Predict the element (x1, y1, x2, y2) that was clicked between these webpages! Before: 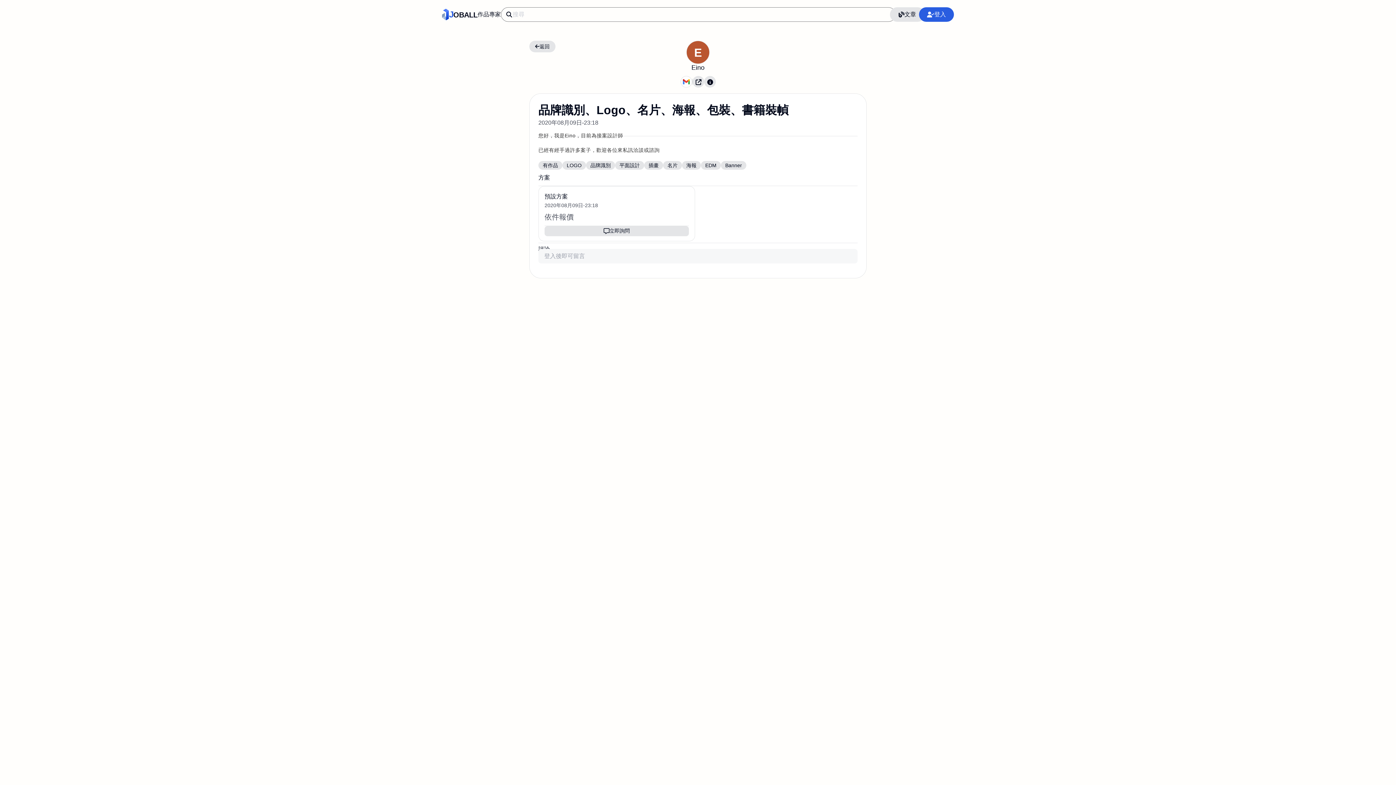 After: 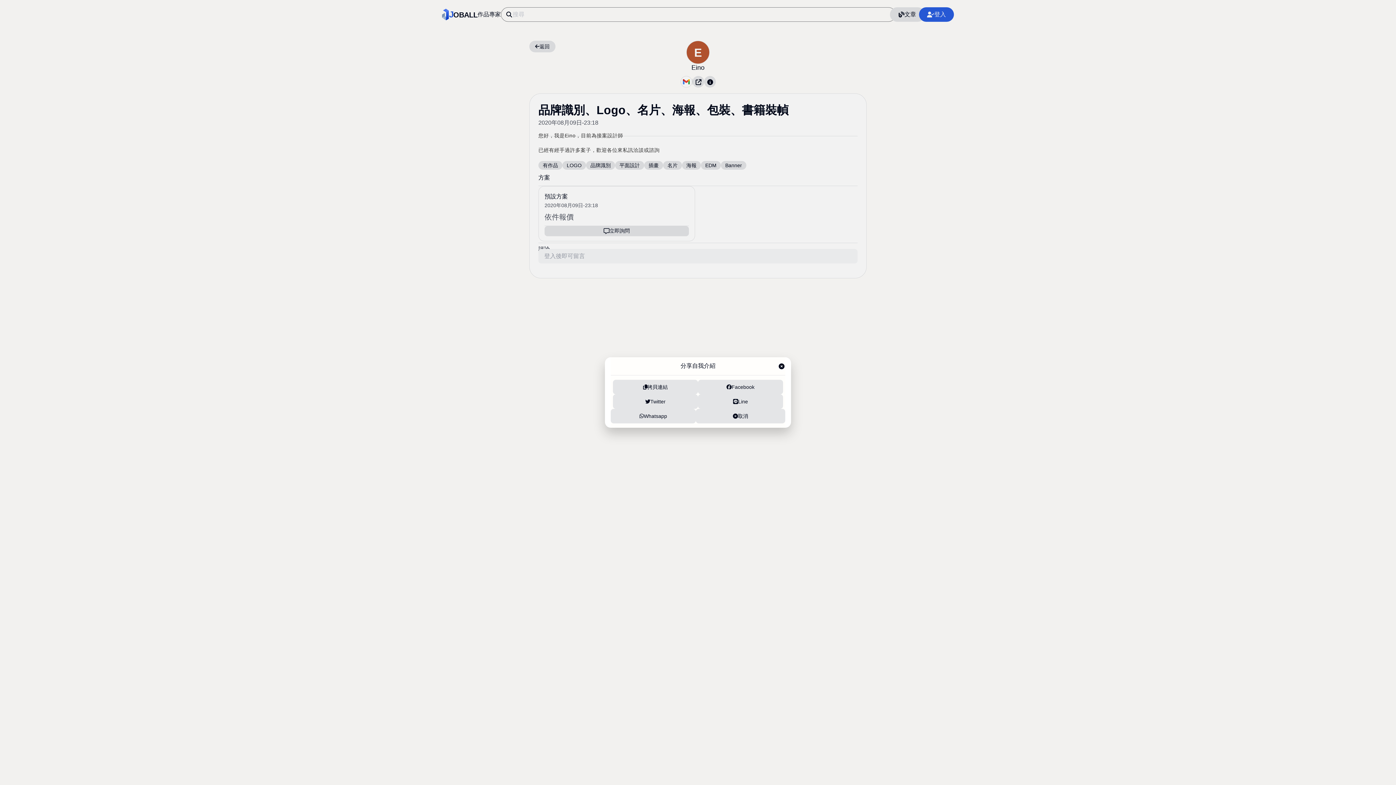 Action: bbox: (692, 76, 704, 87)